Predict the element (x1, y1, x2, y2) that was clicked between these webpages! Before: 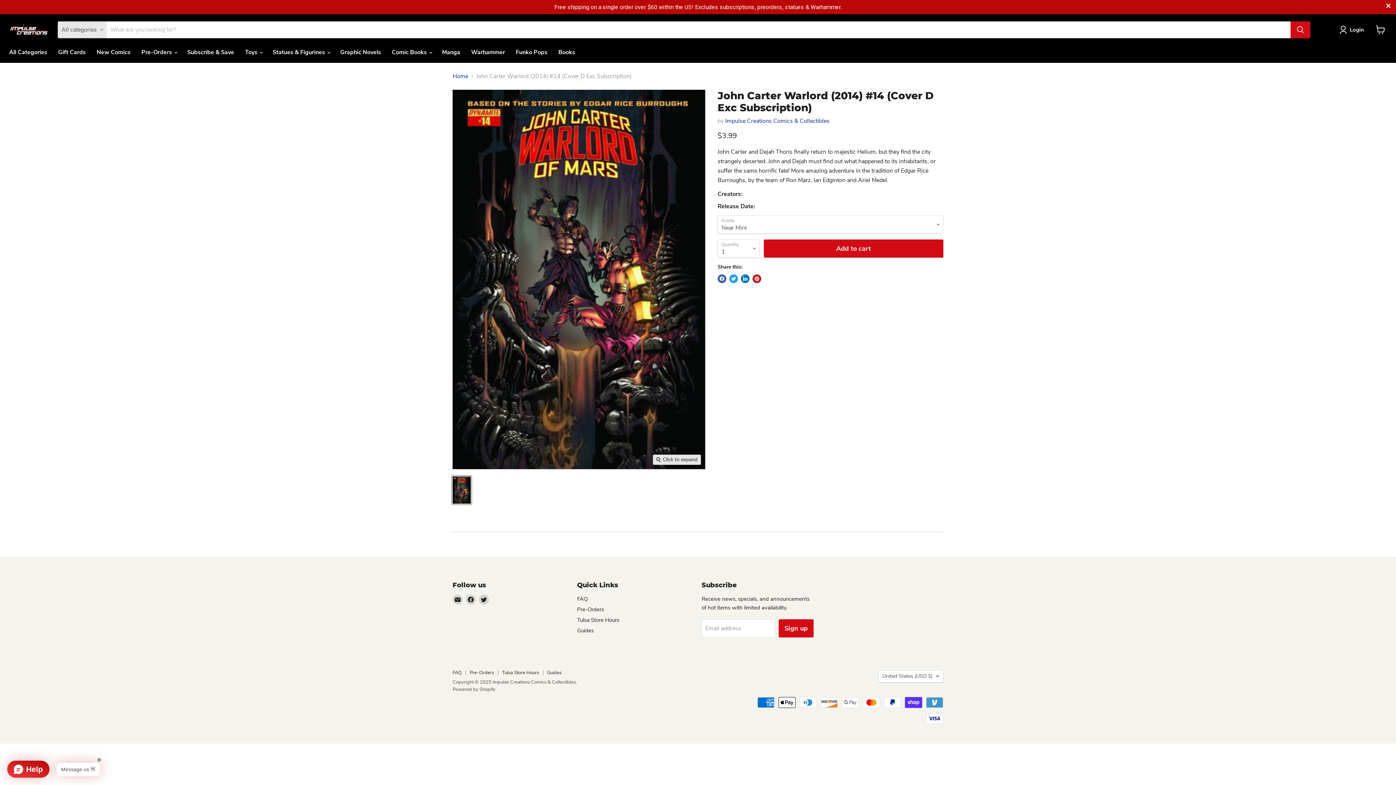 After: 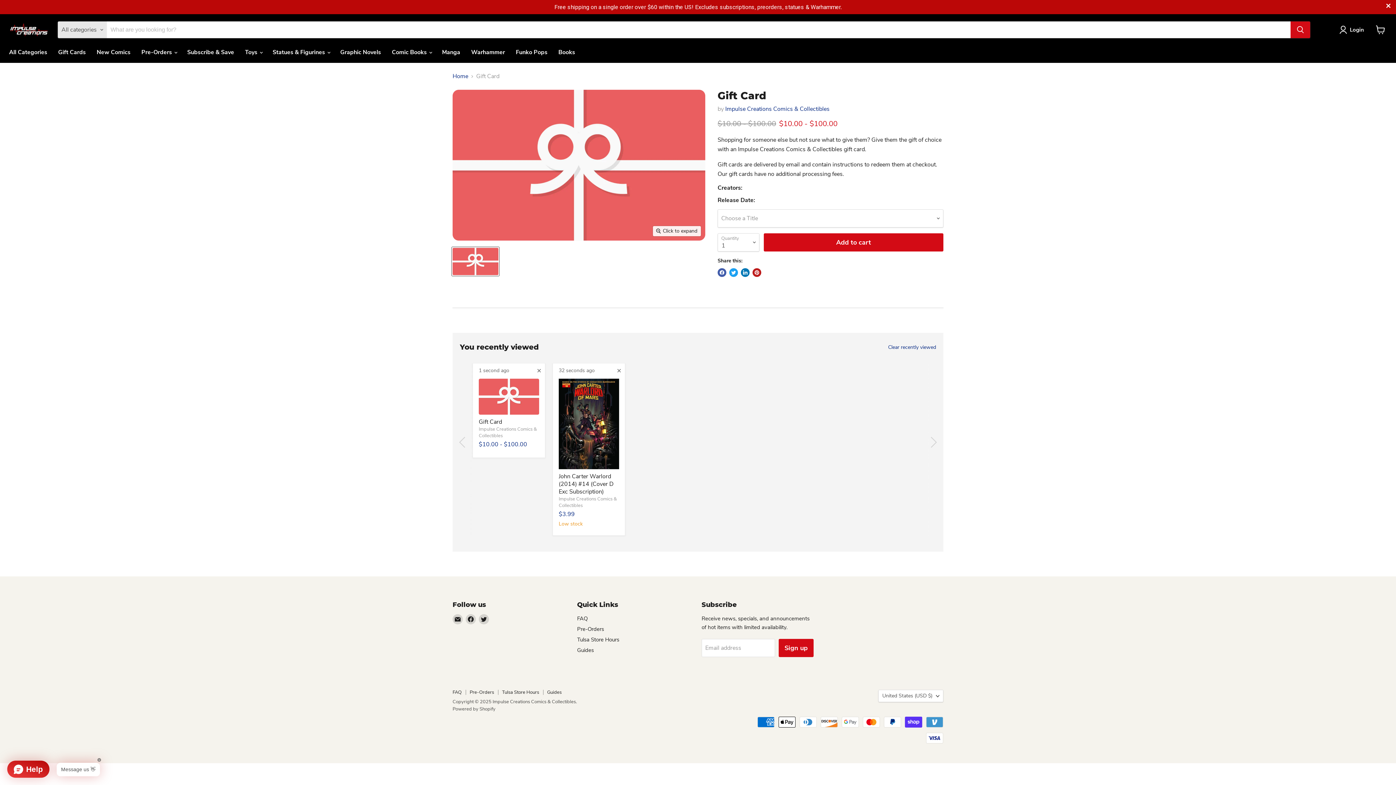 Action: bbox: (52, 44, 91, 60) label: Gift Cards